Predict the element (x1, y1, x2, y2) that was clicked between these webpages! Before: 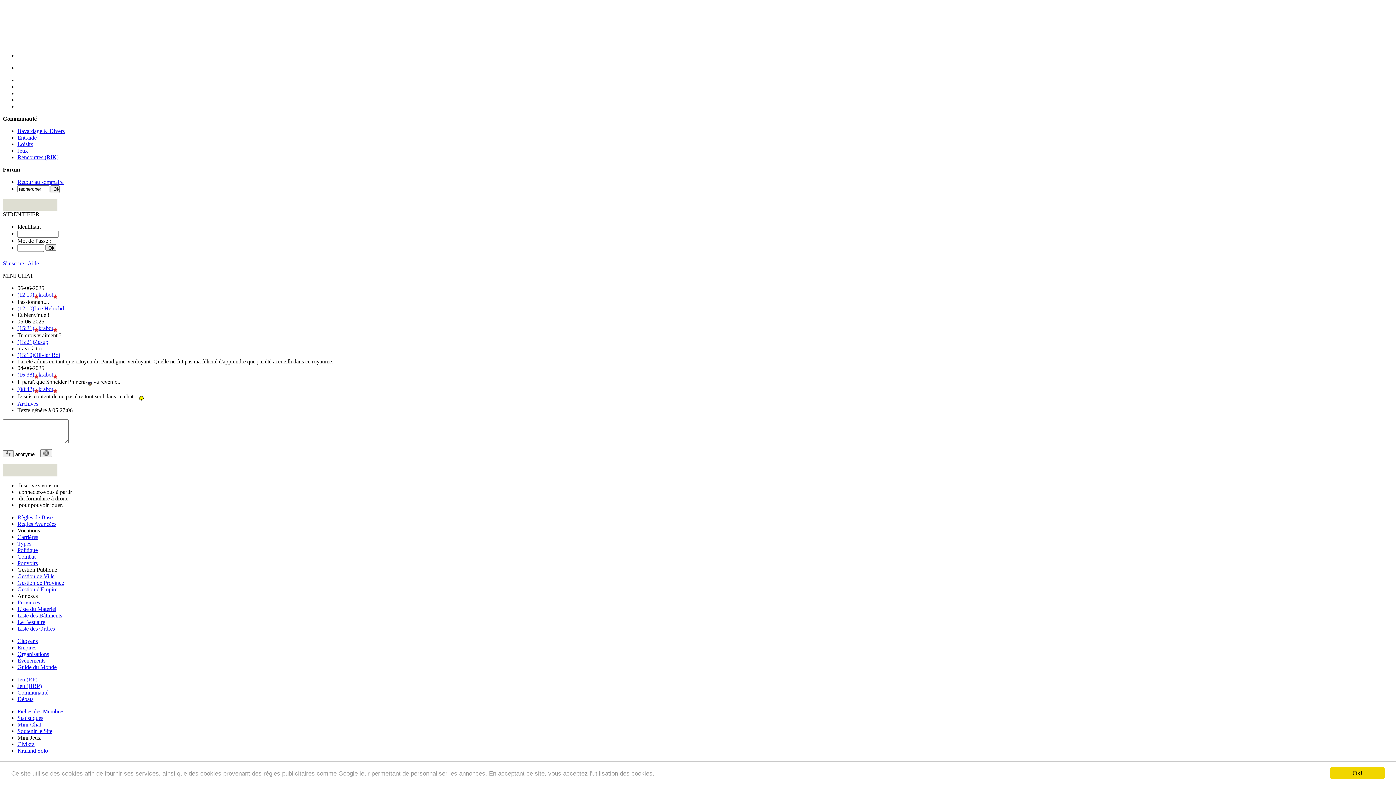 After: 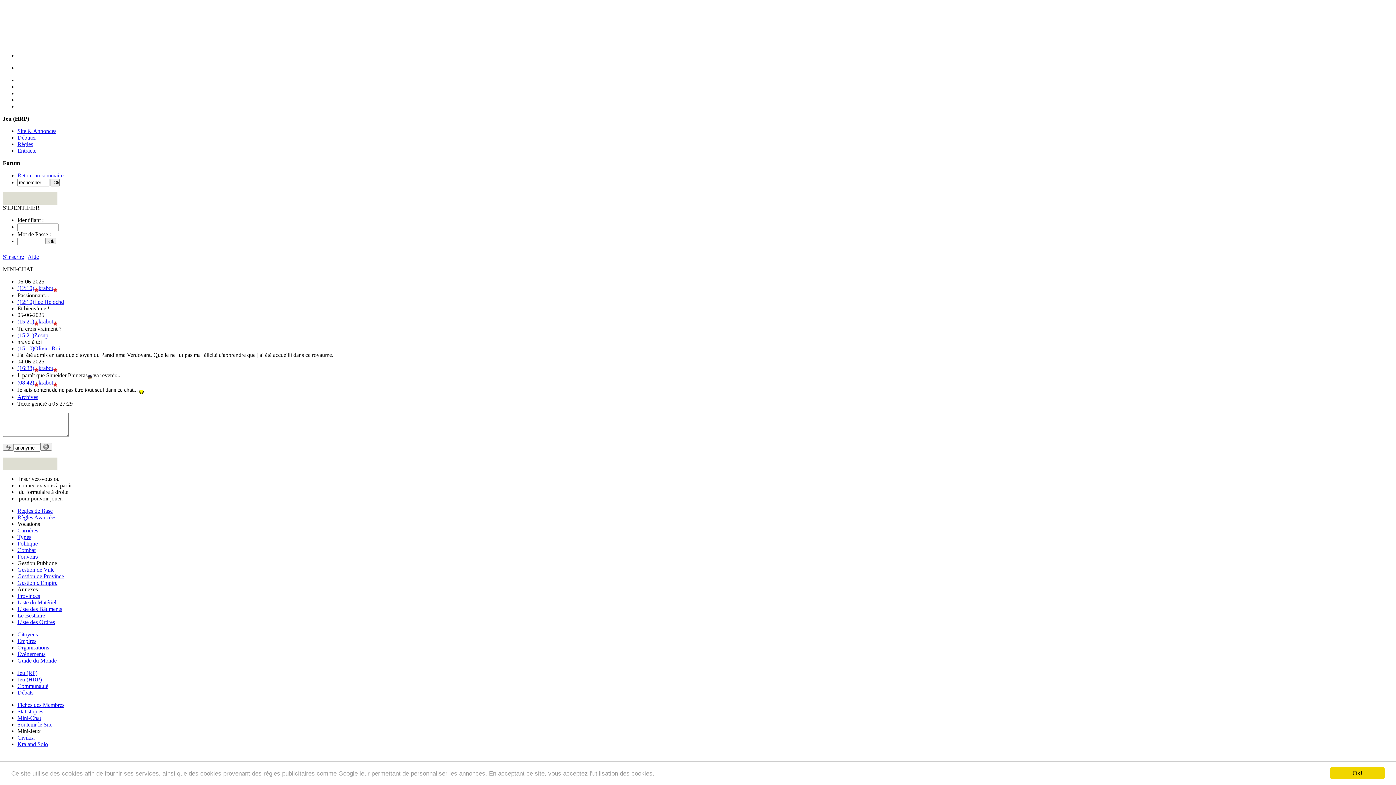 Action: bbox: (17, 683, 41, 689) label: Jeu (HRP)